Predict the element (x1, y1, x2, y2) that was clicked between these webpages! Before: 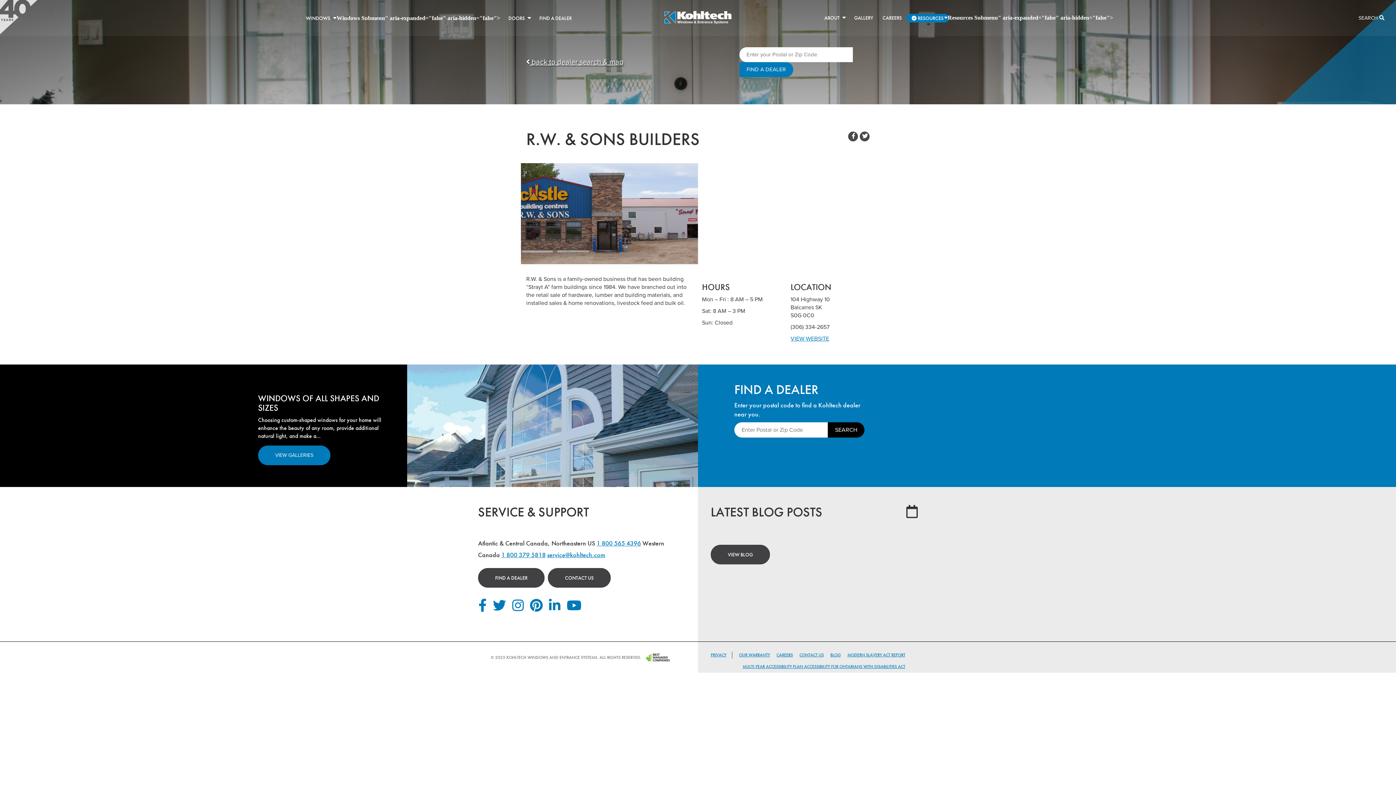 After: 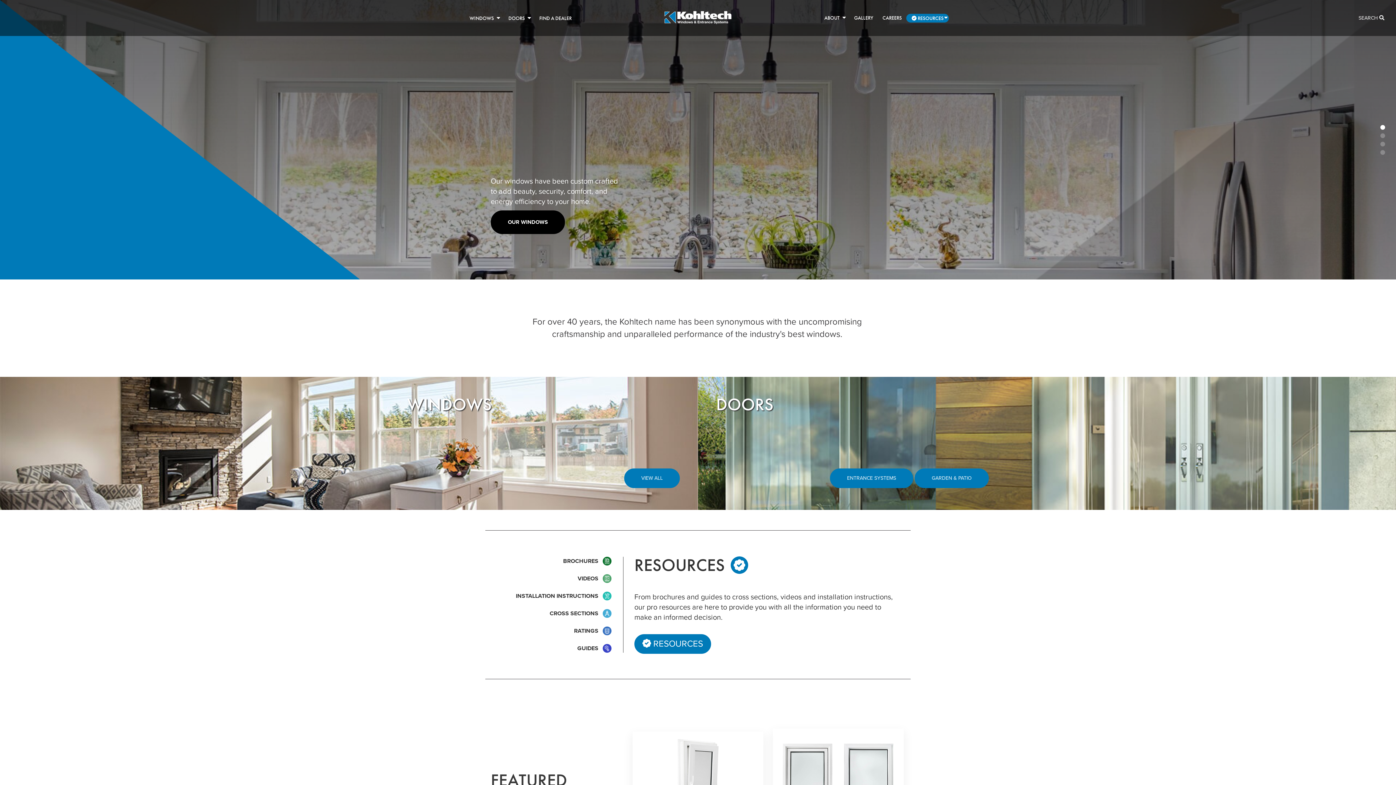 Action: label: Kolhtech Windows and Entrance Systems Homepage bbox: (662, 19, 733, 26)